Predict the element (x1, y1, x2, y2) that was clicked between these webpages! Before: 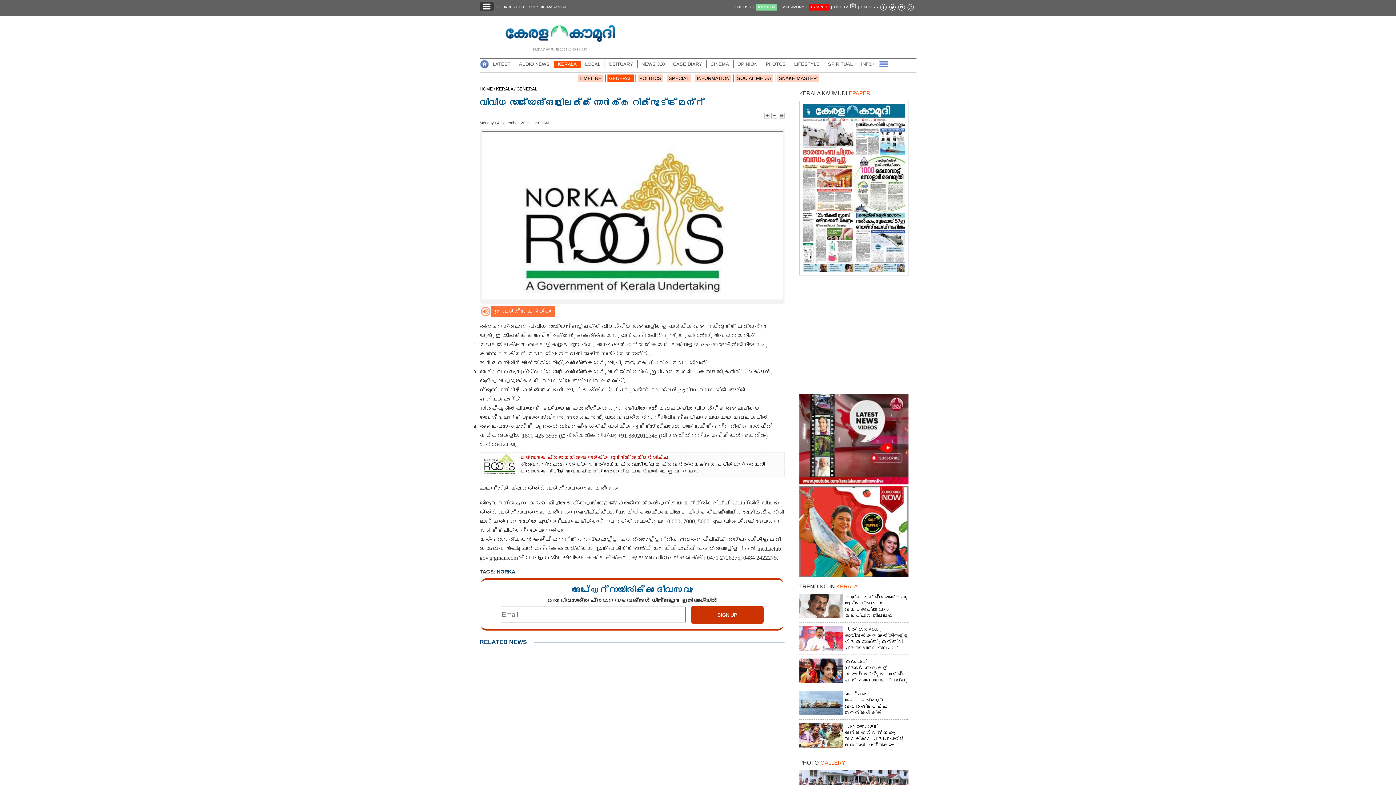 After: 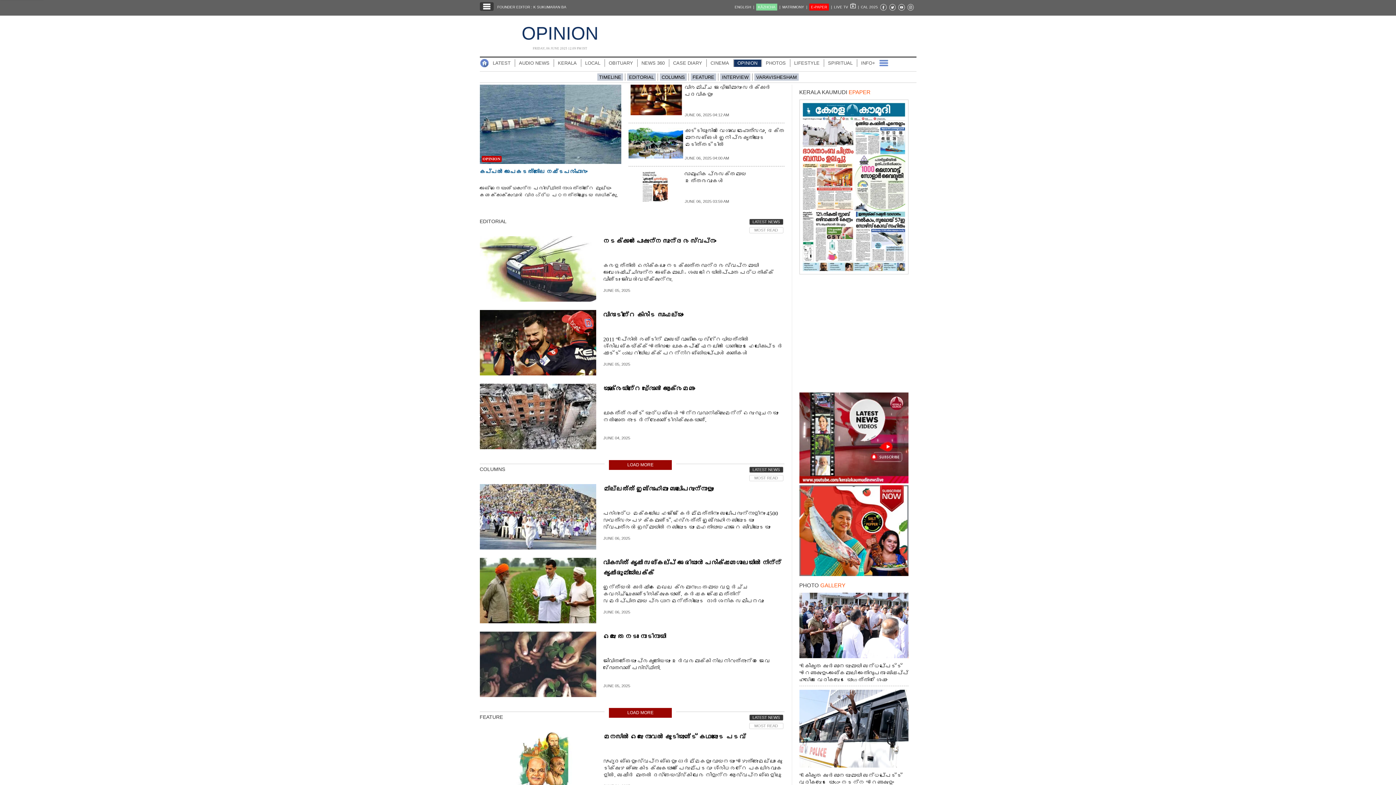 Action: bbox: (734, 60, 761, 68) label: OPINION